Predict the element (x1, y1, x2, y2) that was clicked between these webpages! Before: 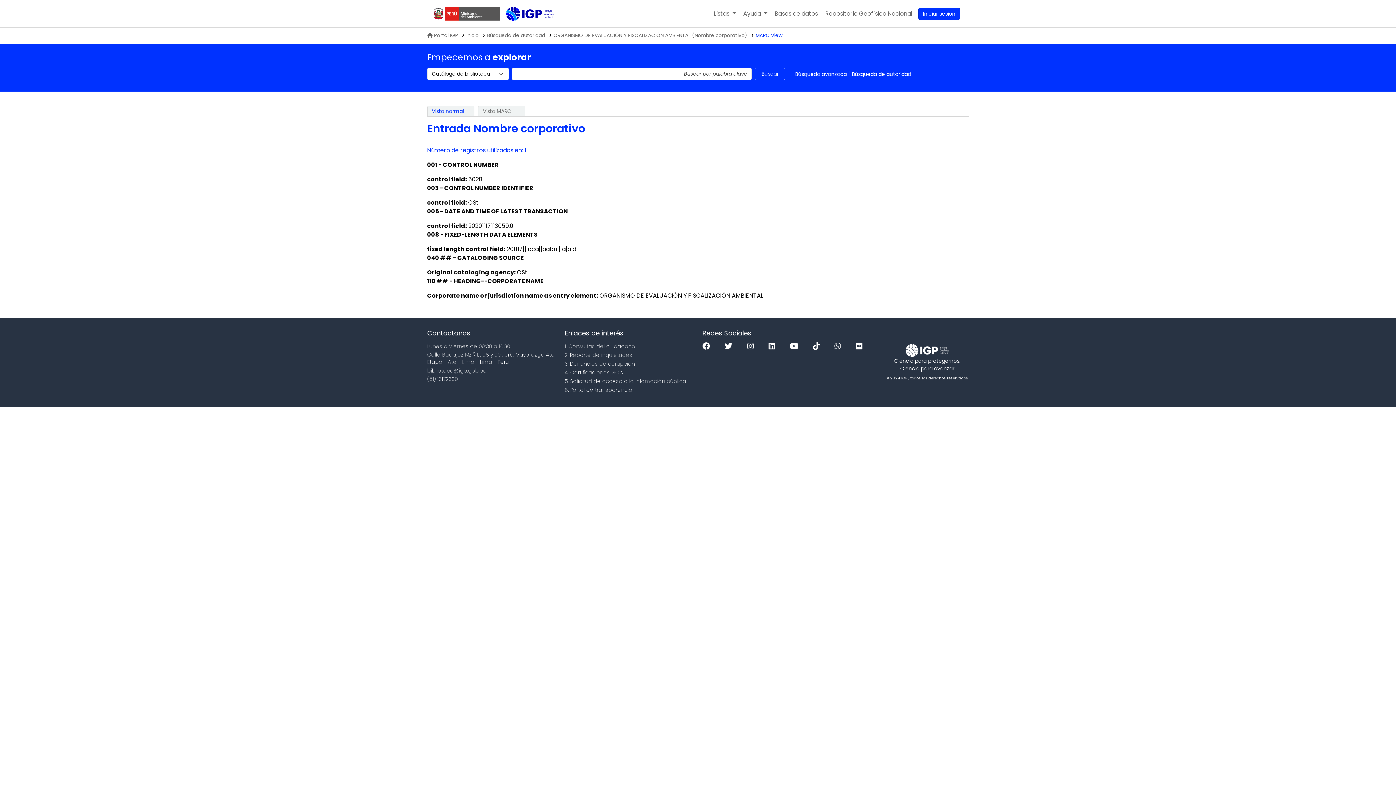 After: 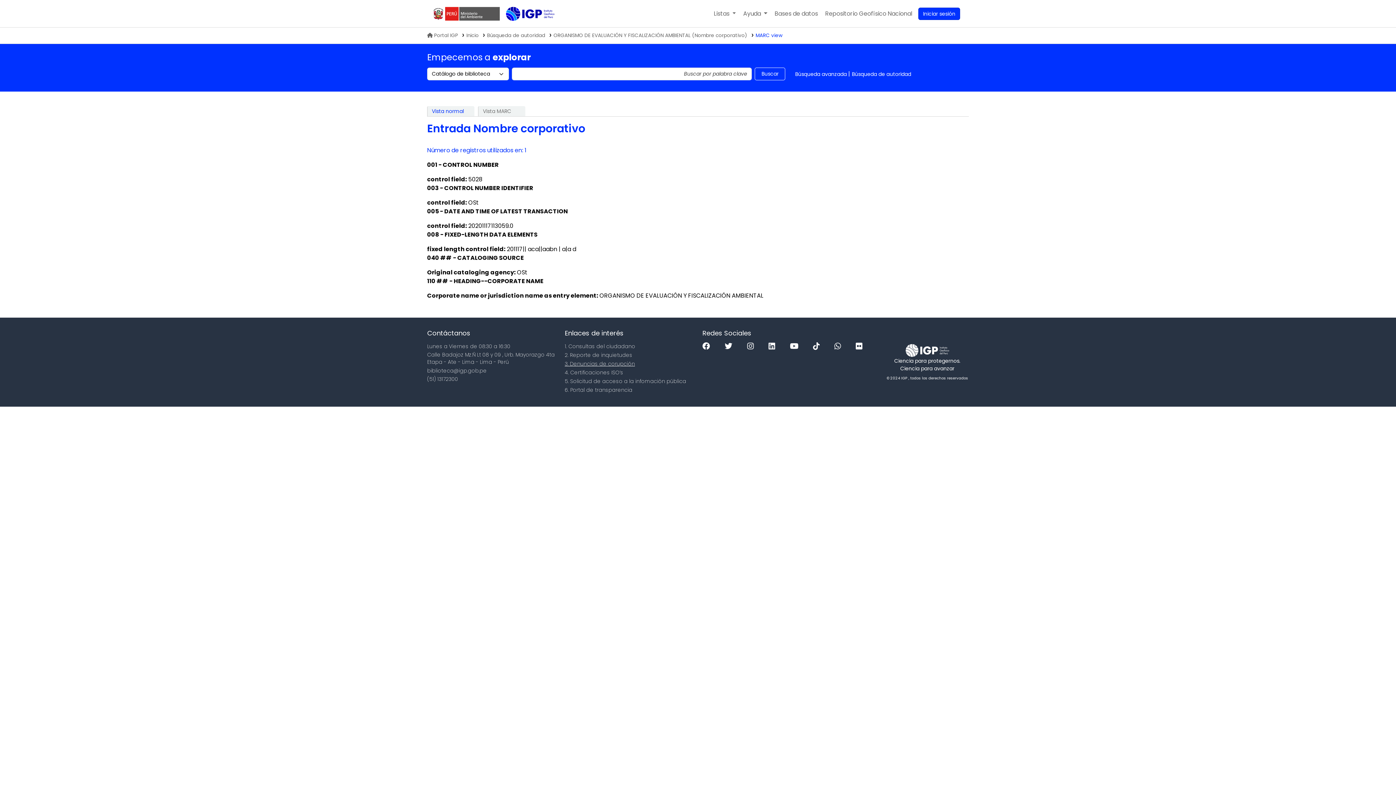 Action: label: 3. Denuncias de corupción bbox: (564, 360, 635, 367)